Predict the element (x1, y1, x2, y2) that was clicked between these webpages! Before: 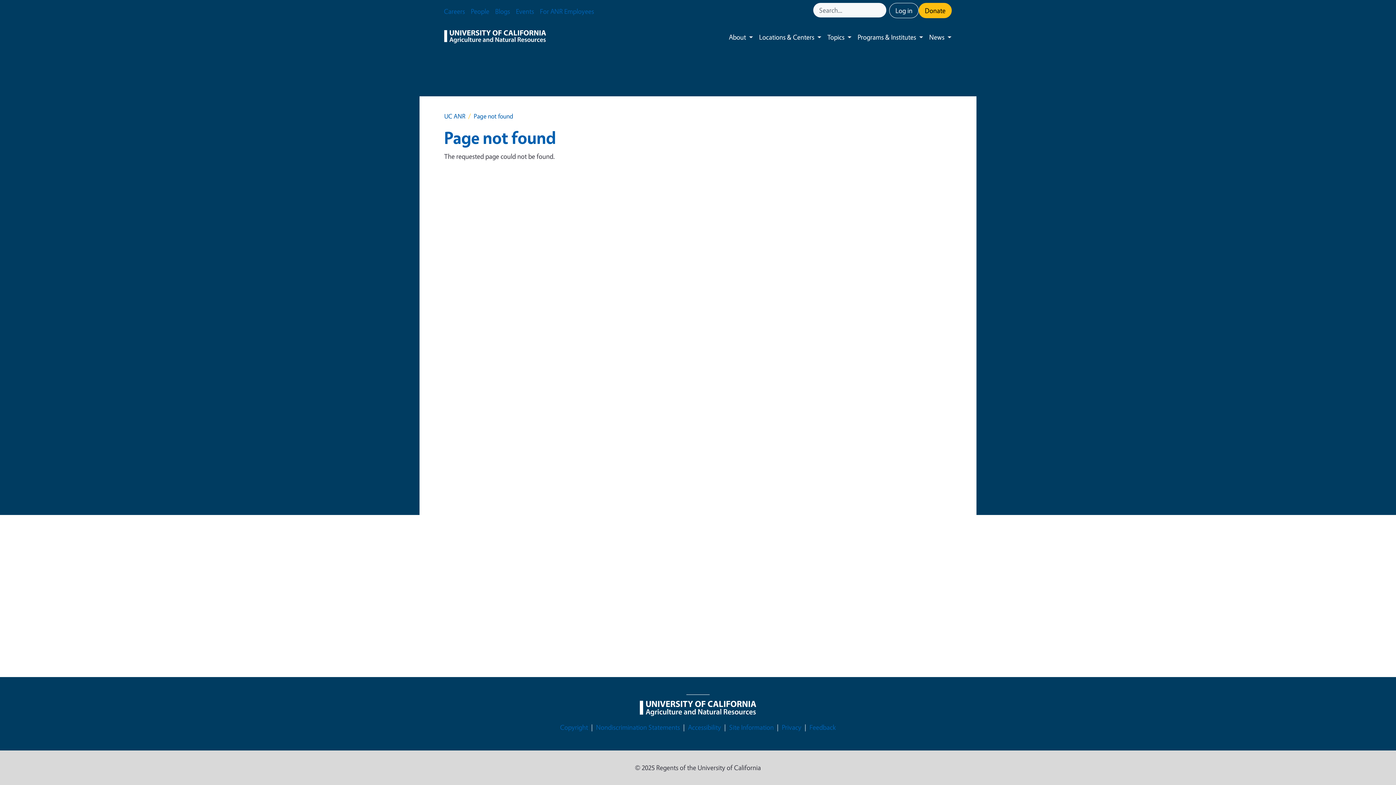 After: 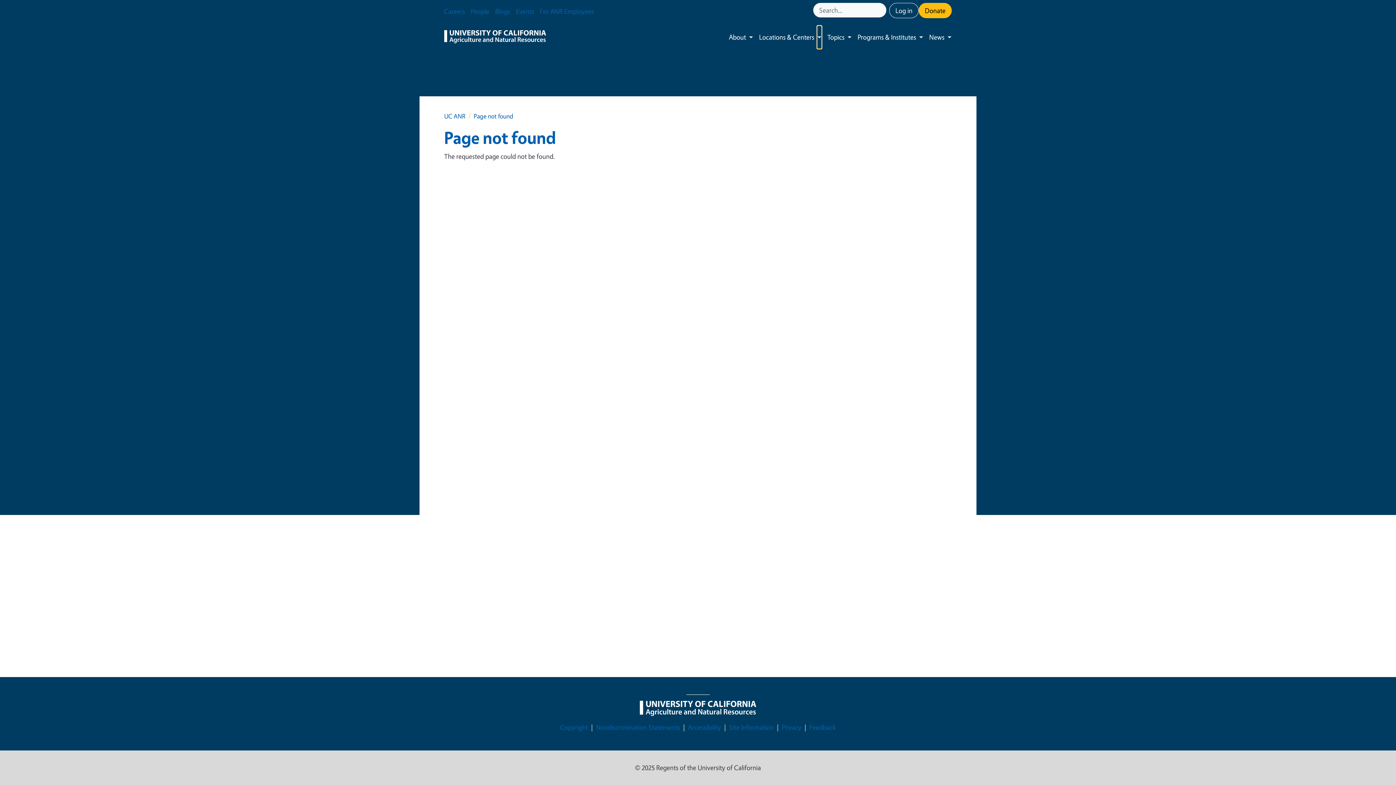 Action: bbox: (817, 25, 821, 48) label: Toggle submenu